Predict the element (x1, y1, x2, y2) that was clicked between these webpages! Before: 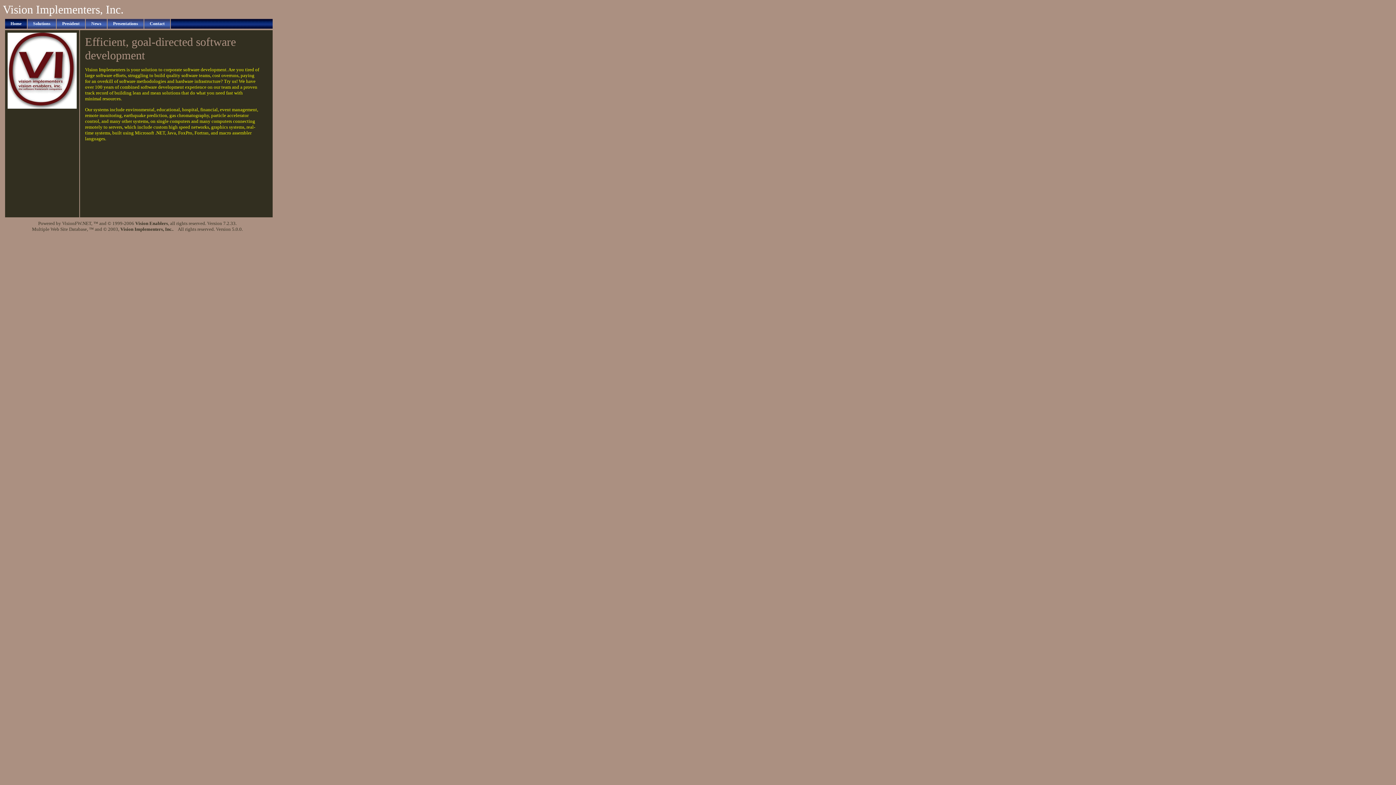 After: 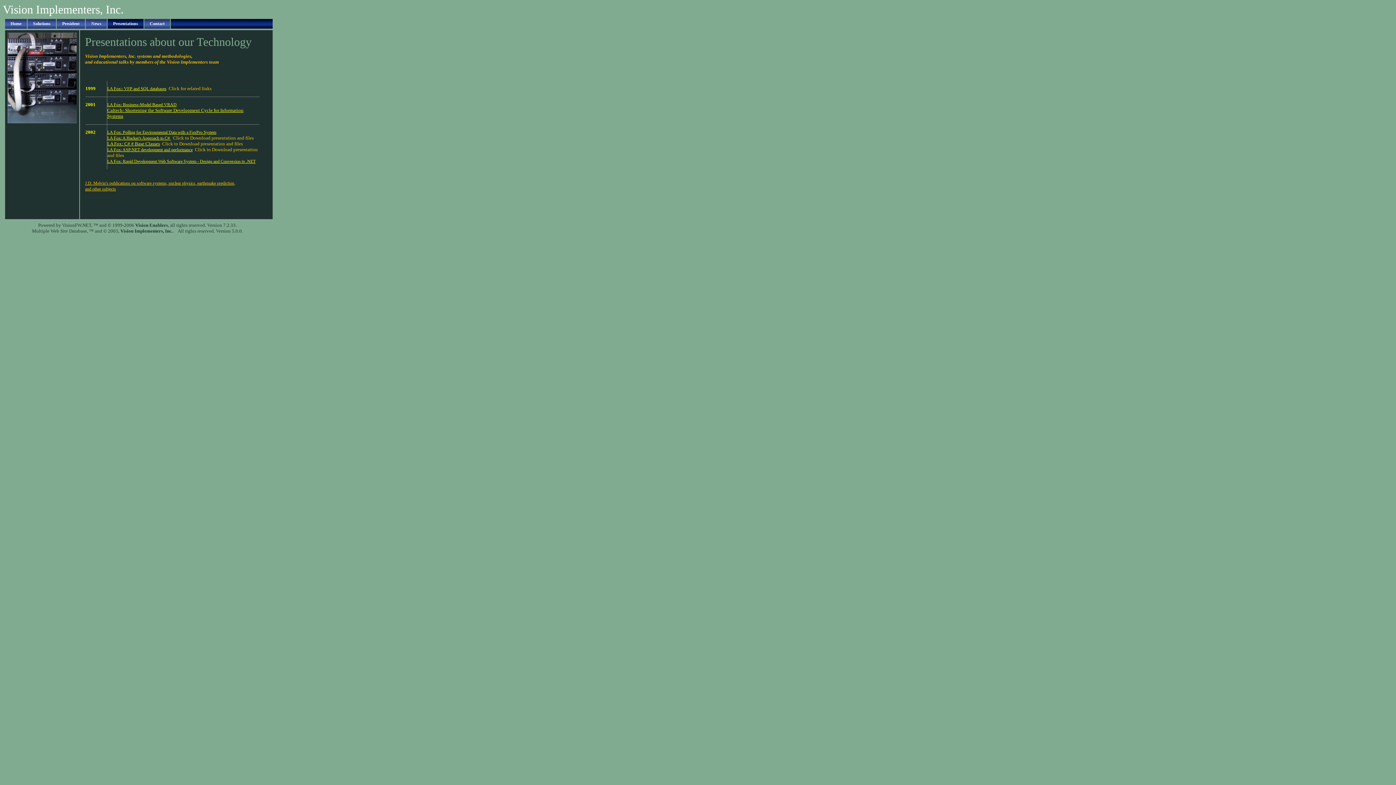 Action: label: Presentations bbox: (113, 21, 138, 26)